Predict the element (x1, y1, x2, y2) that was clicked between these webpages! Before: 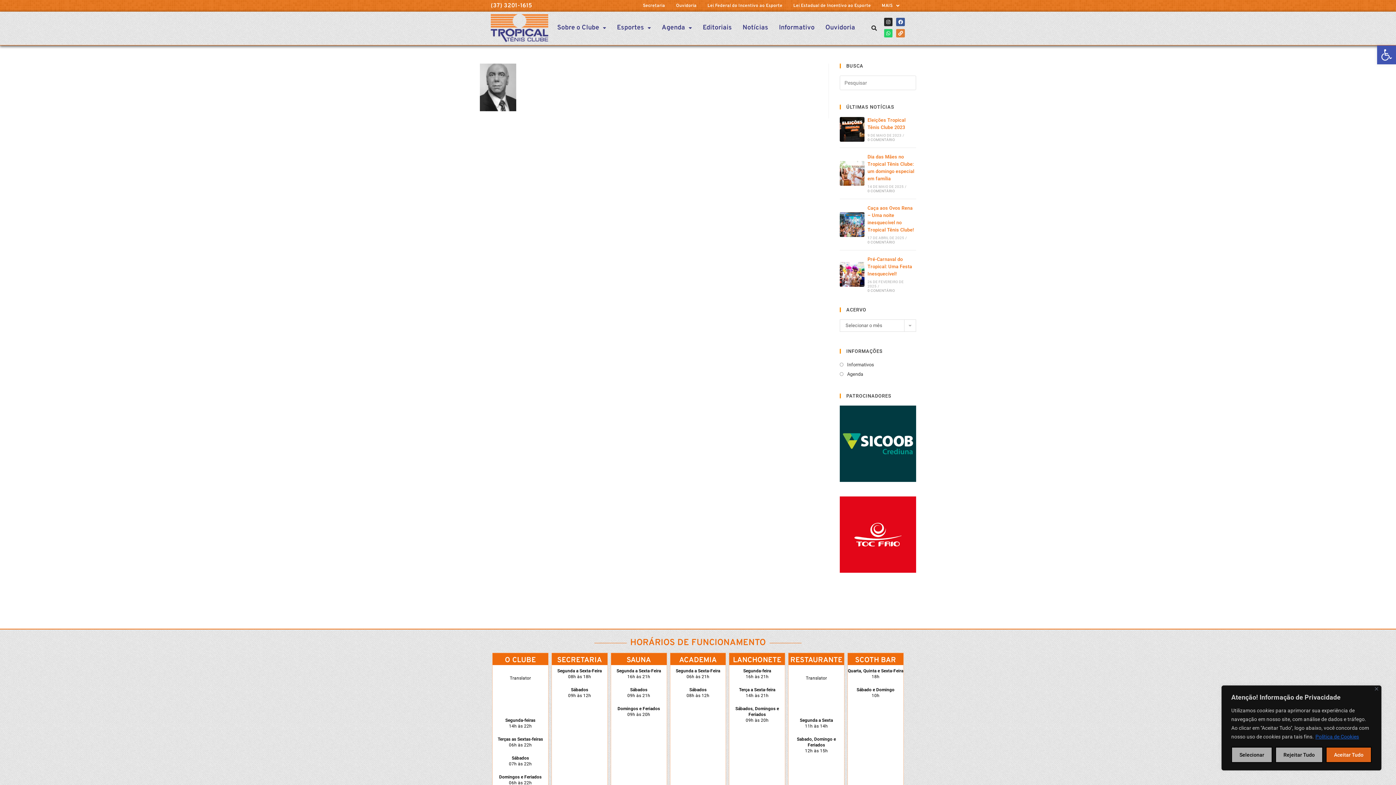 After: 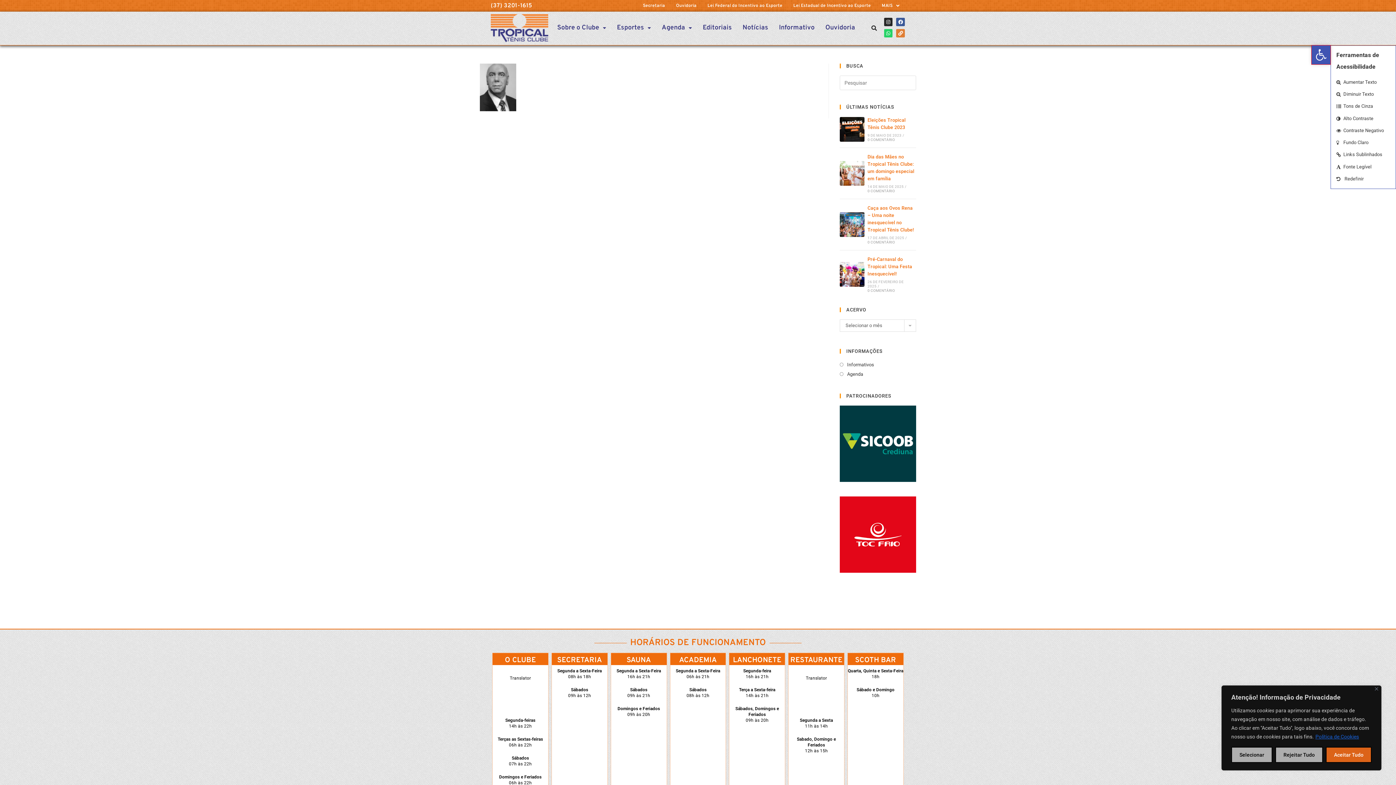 Action: bbox: (1377, 45, 1396, 64) label: Abrir a barra de ferramentas